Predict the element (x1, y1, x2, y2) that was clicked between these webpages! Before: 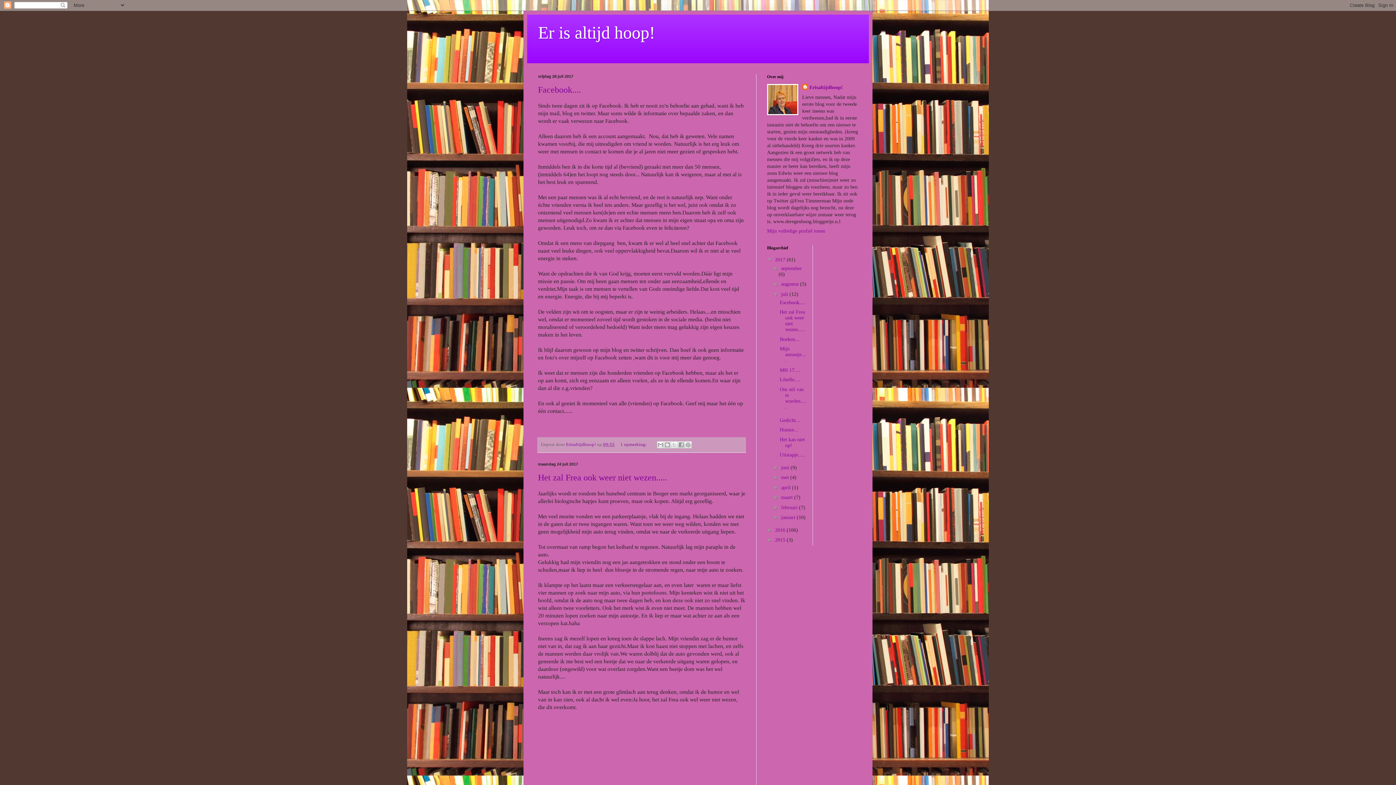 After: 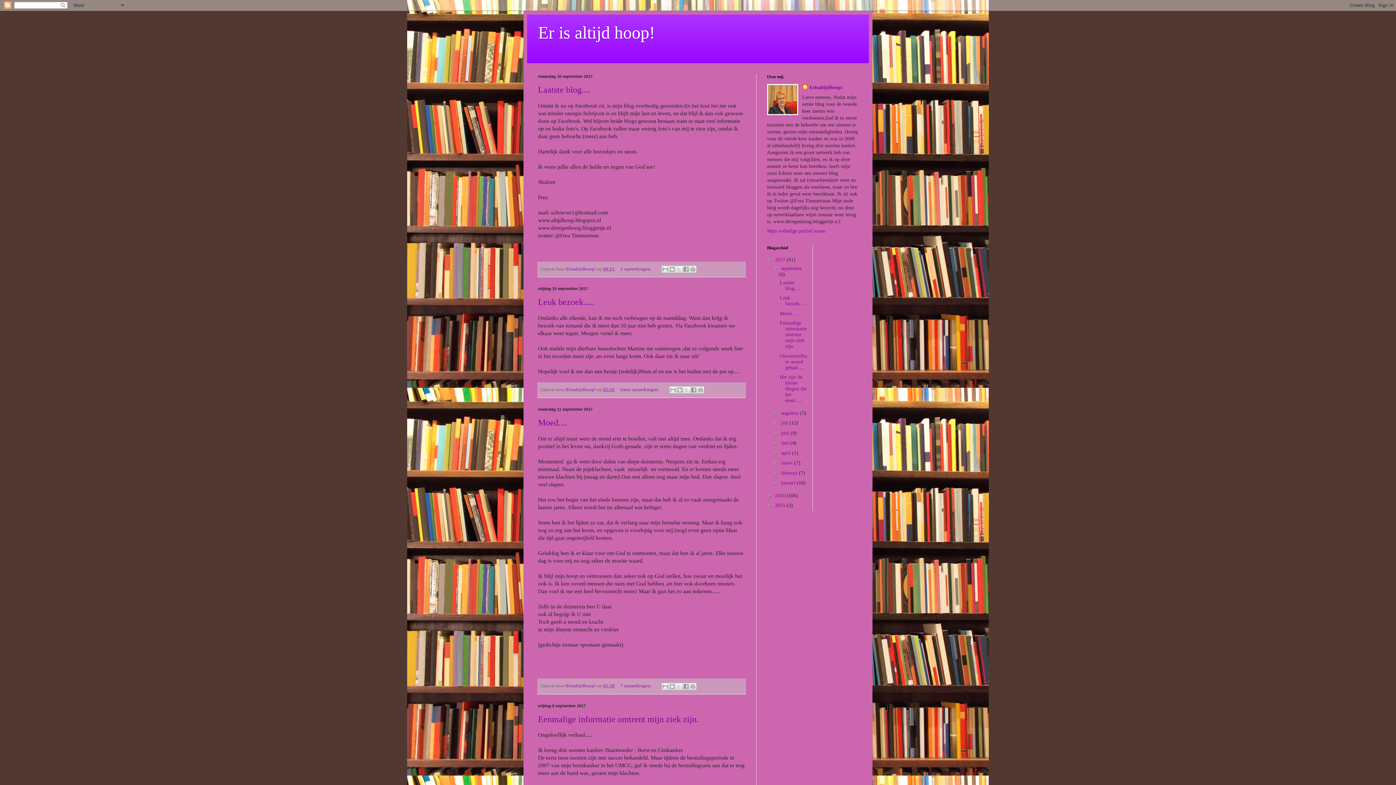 Action: bbox: (781, 265, 802, 271) label: september 